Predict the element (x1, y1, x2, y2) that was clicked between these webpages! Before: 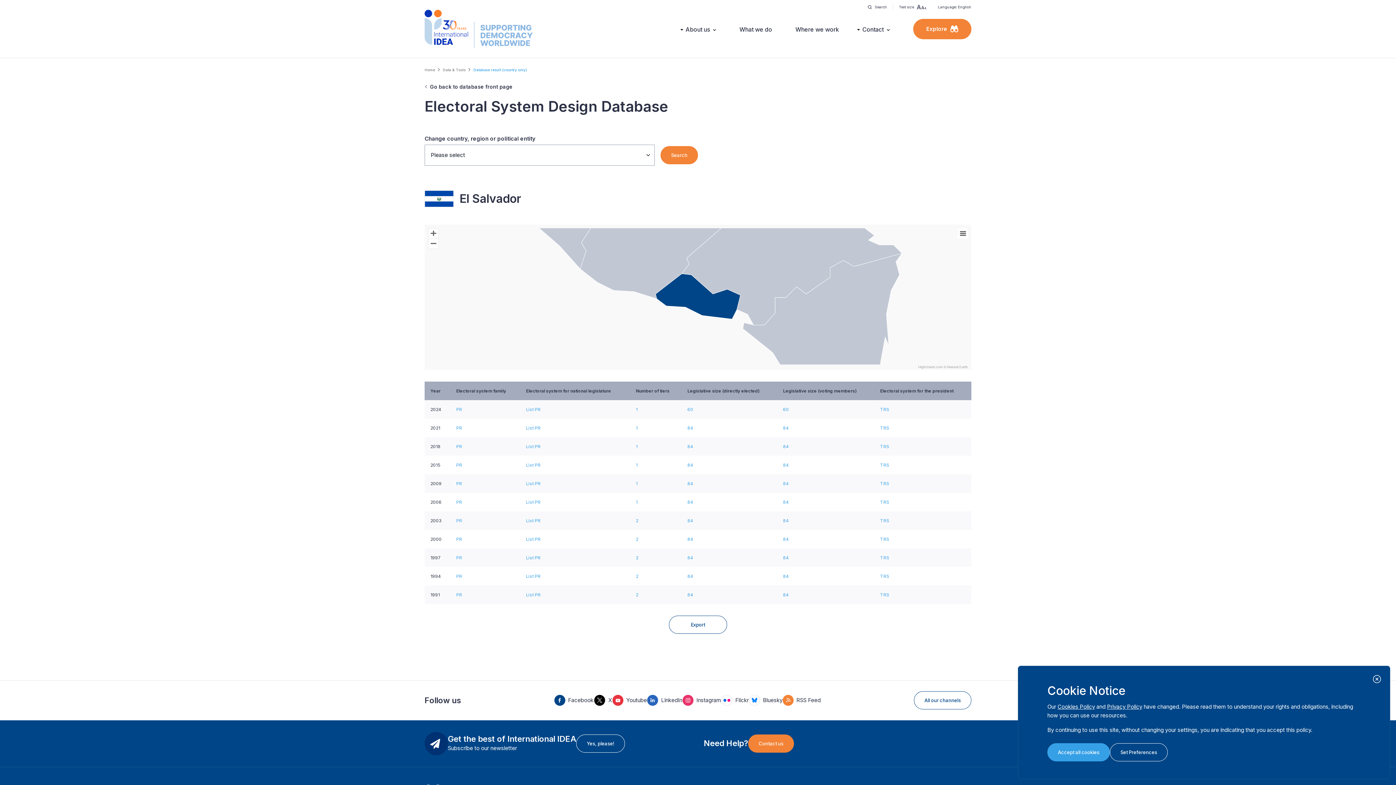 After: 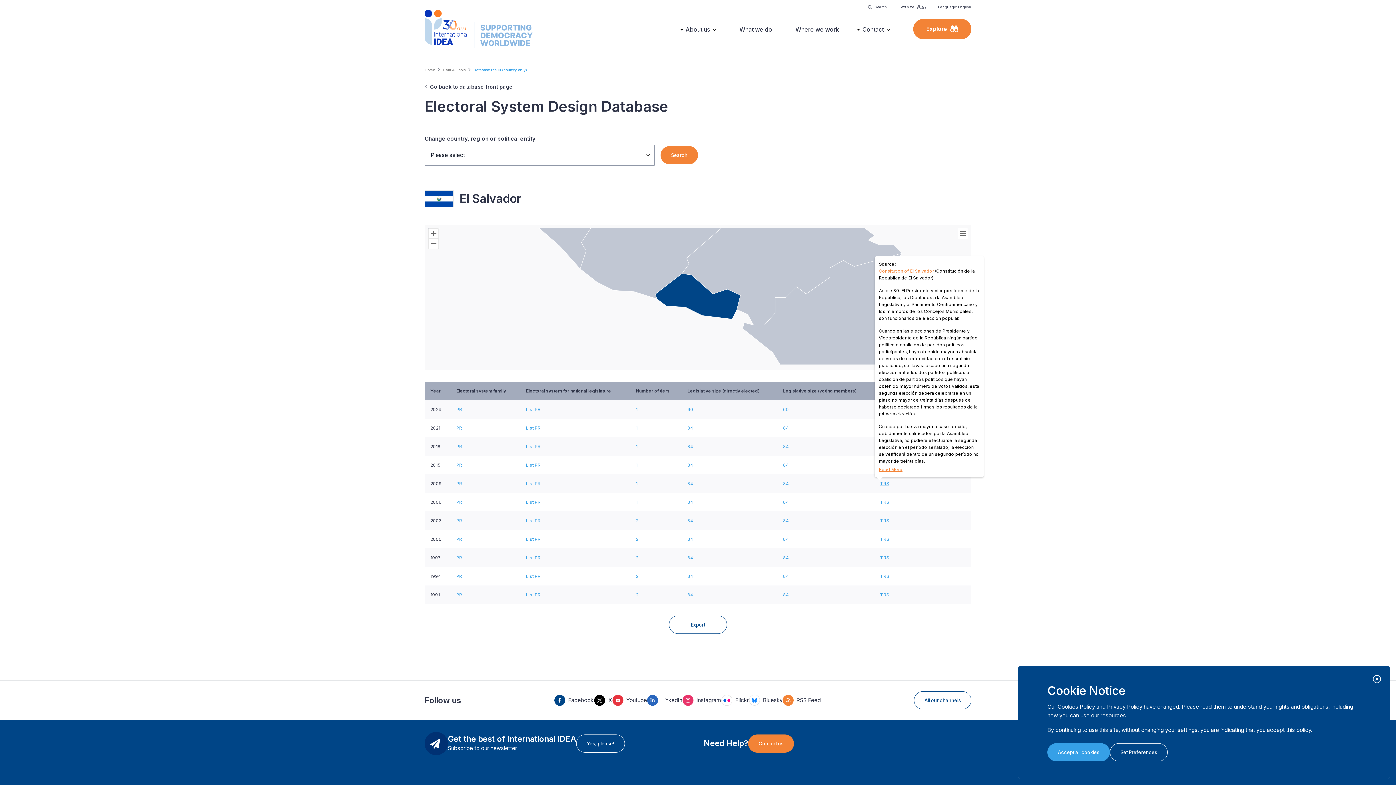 Action: label: TRS bbox: (880, 481, 889, 486)